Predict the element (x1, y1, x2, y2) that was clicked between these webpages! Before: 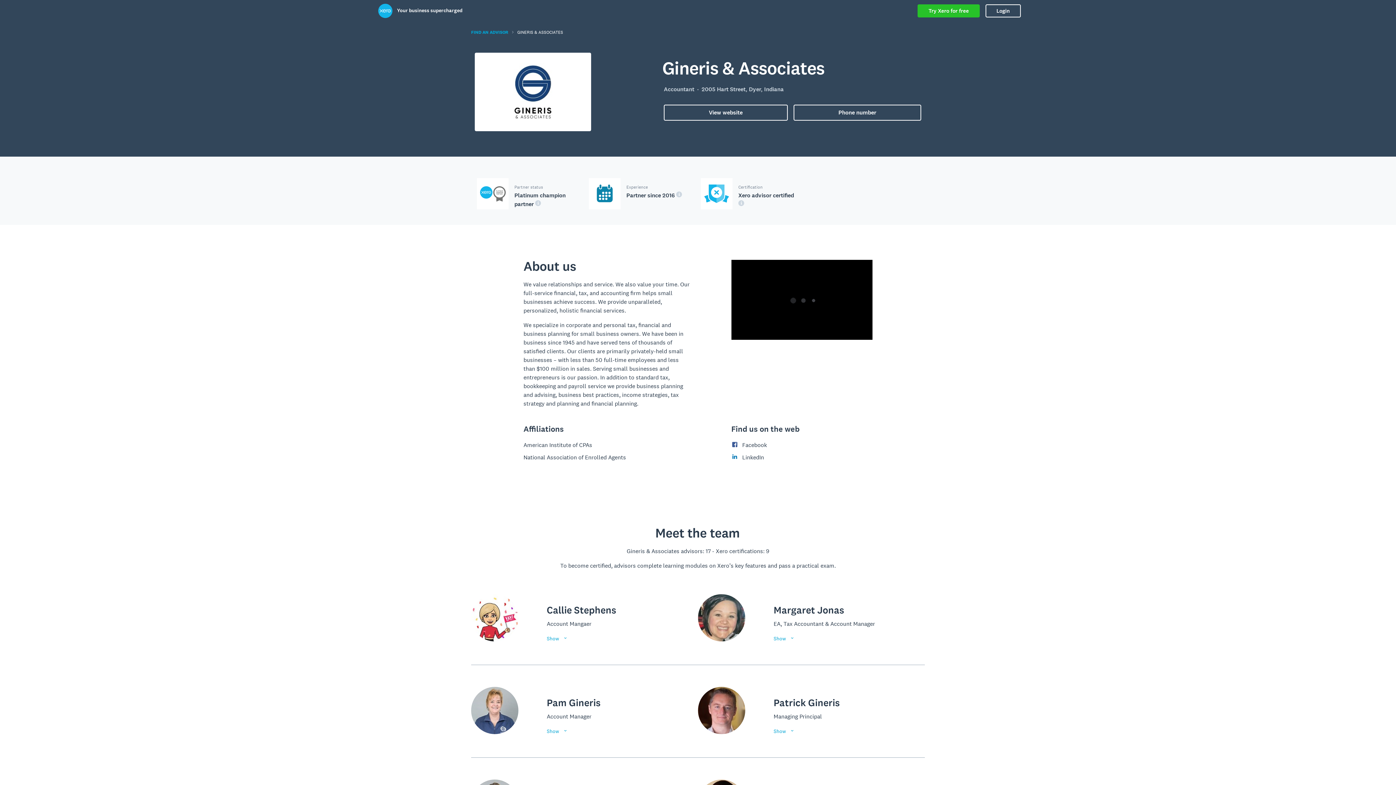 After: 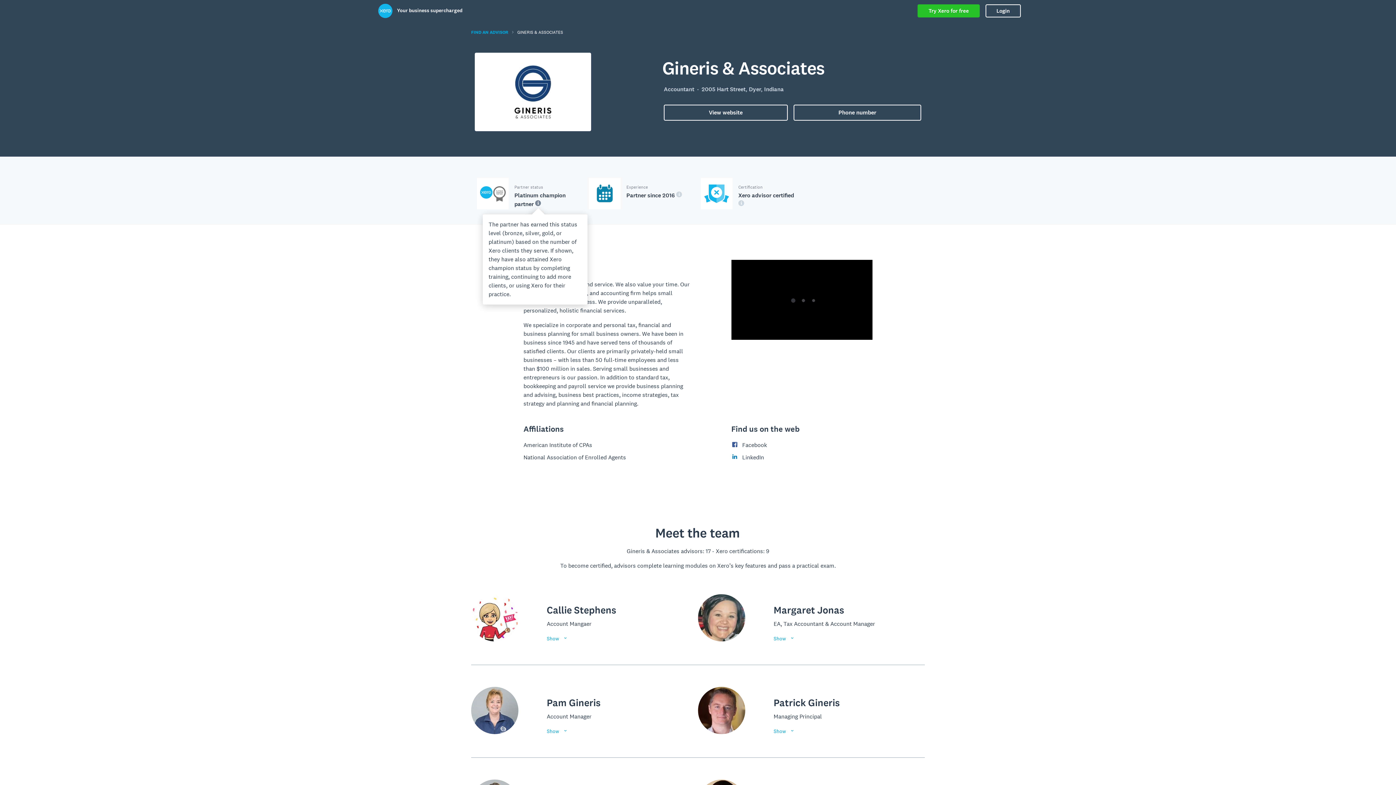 Action: bbox: (535, 200, 541, 208)